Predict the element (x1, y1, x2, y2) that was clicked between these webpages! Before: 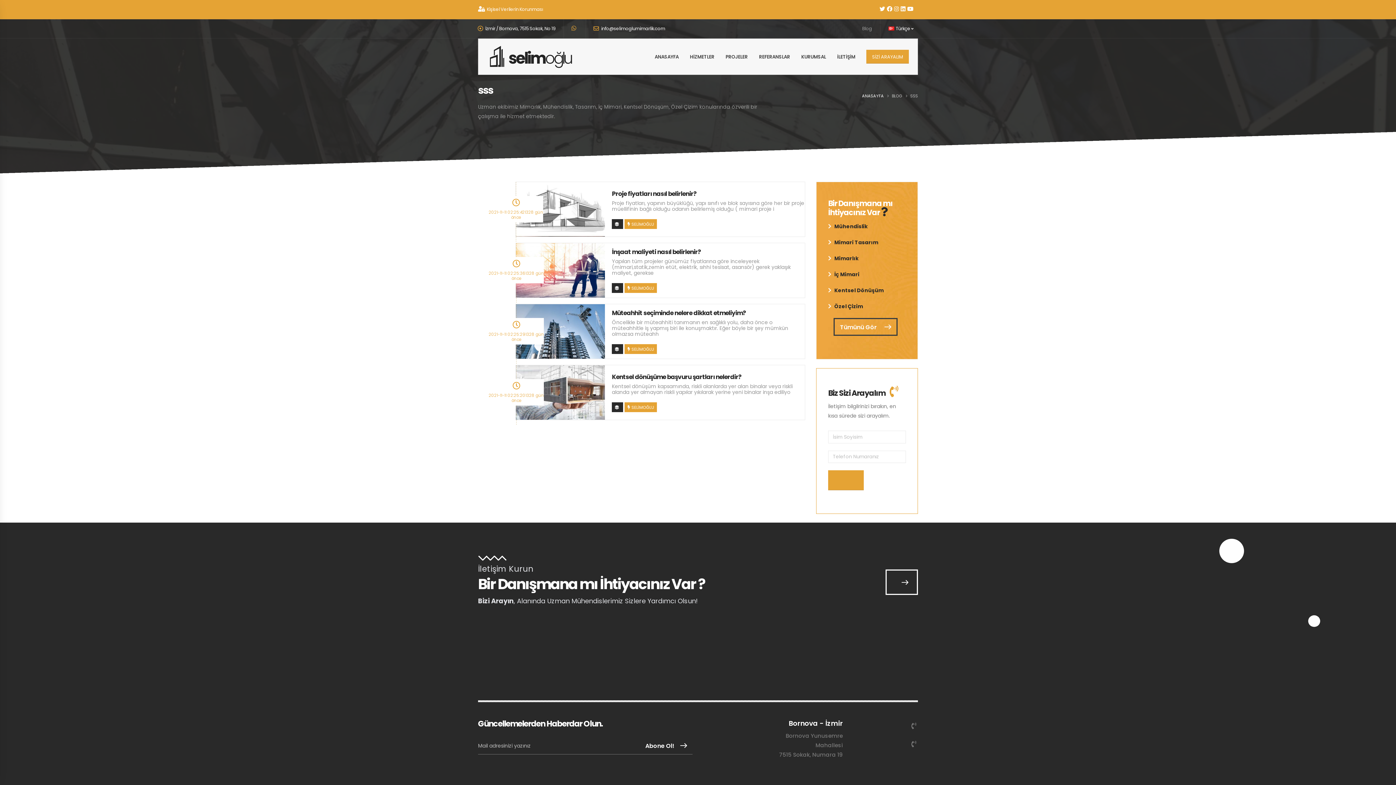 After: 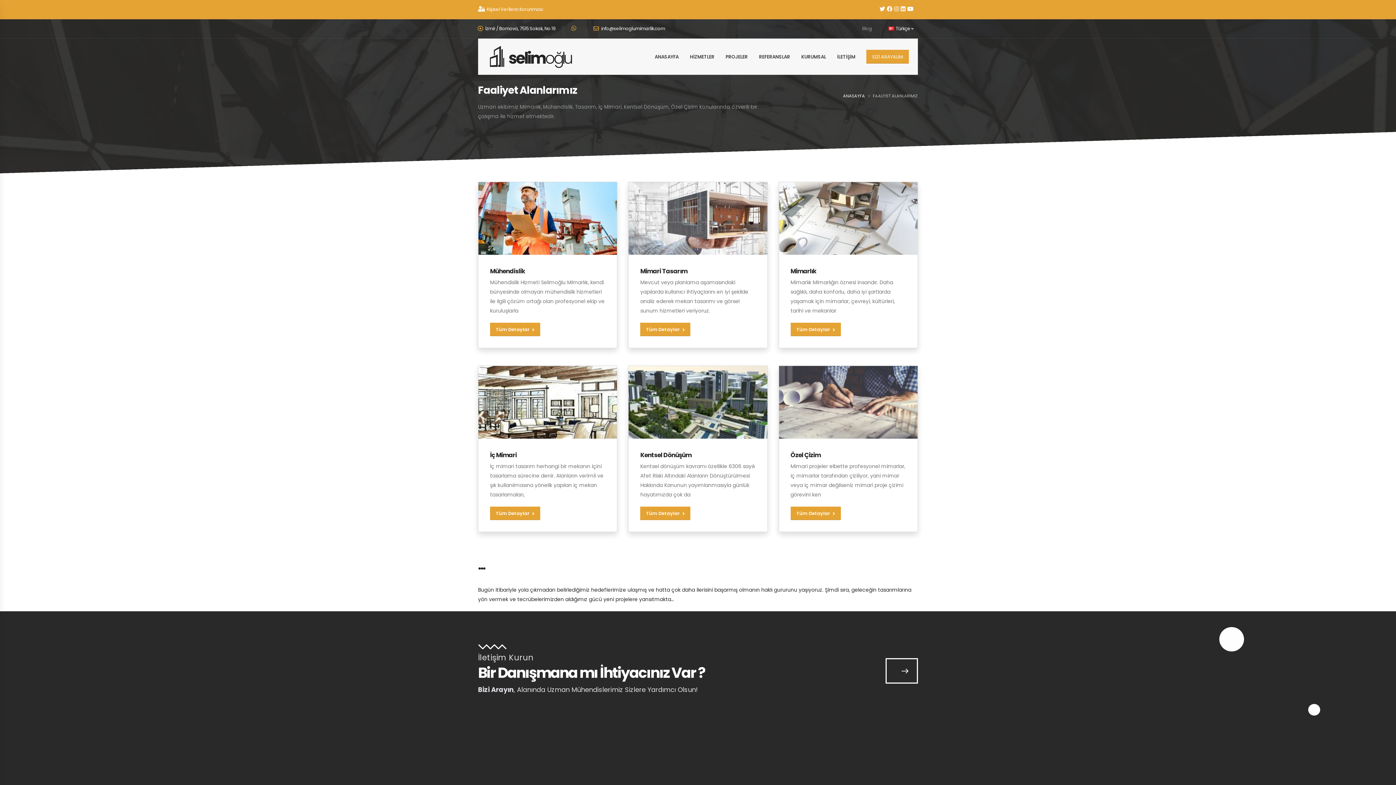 Action: label: Tümünü Gör  bbox: (833, 318, 897, 336)